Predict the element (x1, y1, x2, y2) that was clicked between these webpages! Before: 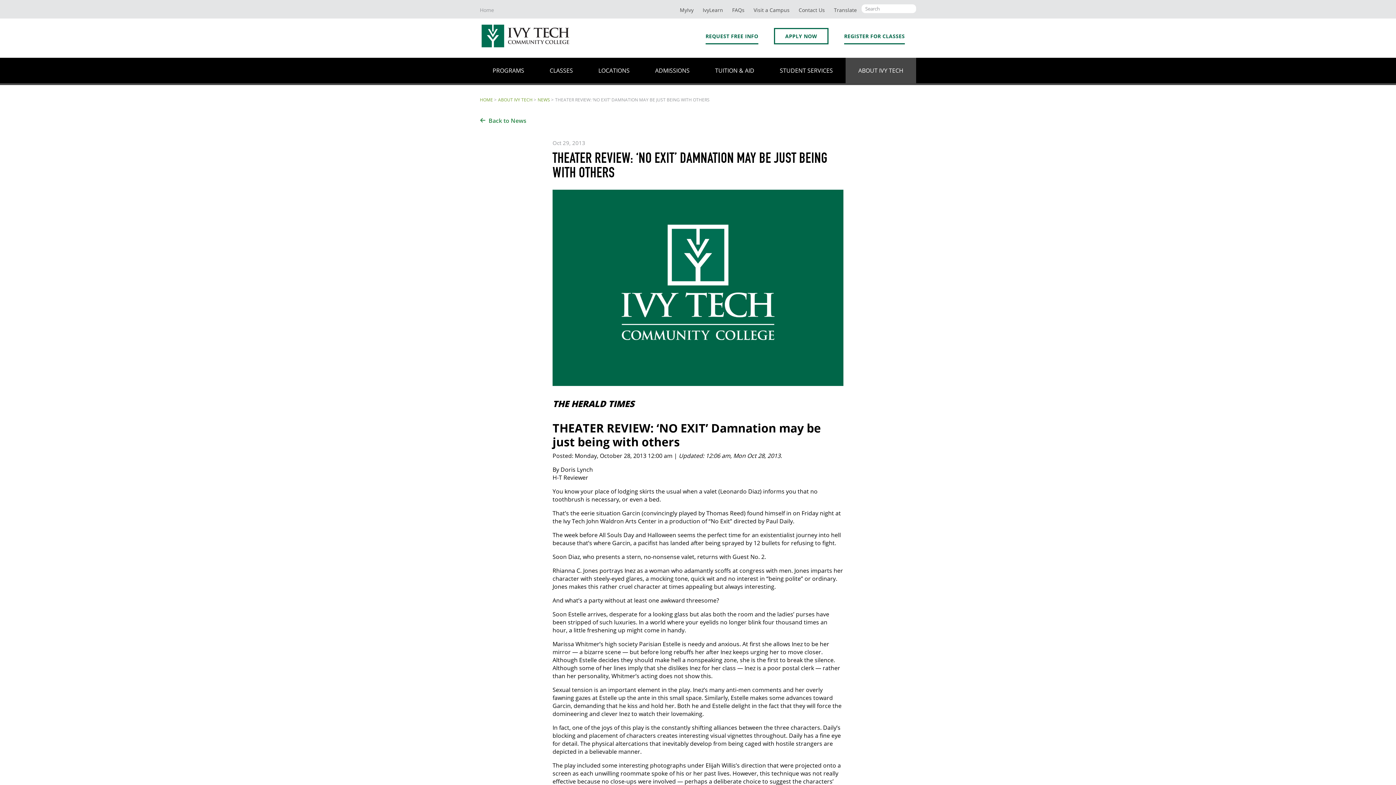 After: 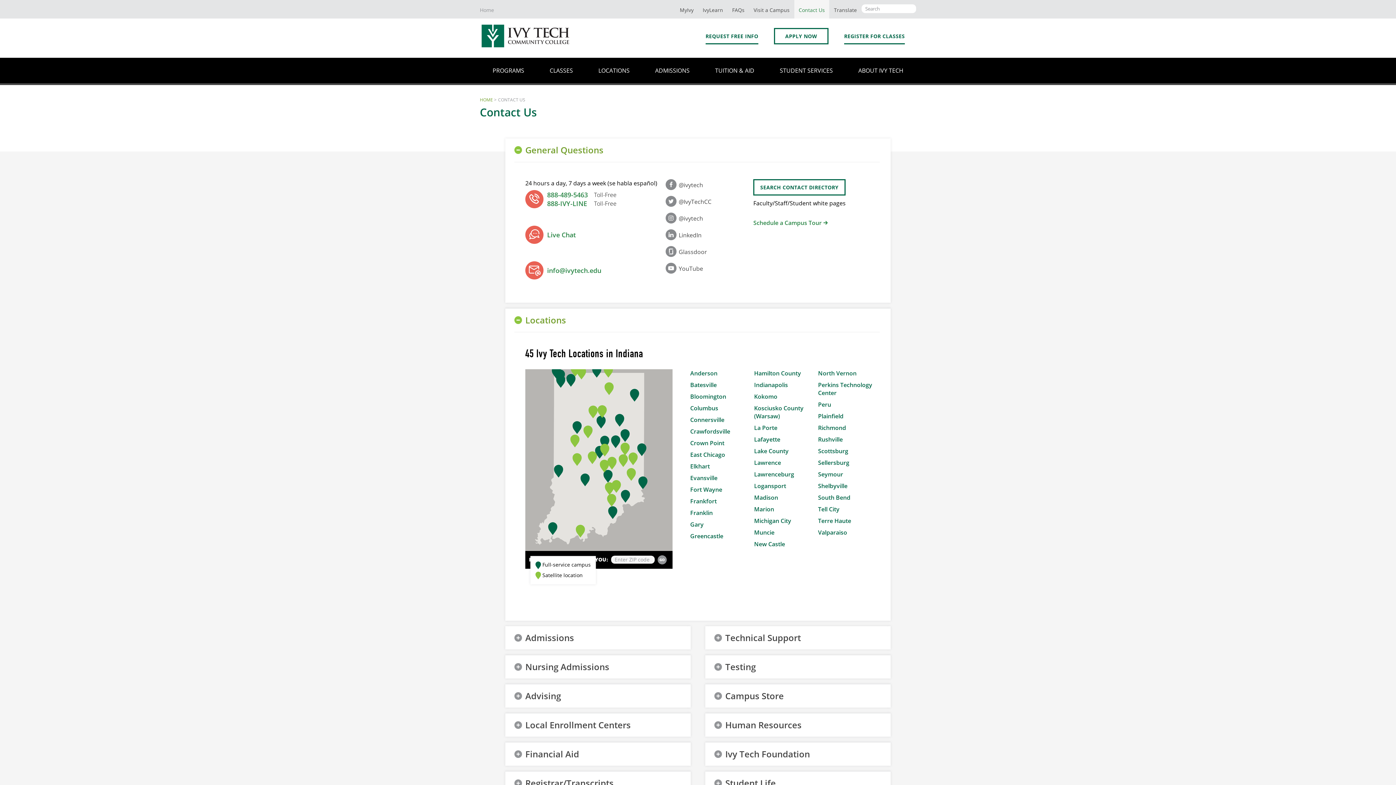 Action: bbox: (794, 0, 829, 18) label: Contact Us